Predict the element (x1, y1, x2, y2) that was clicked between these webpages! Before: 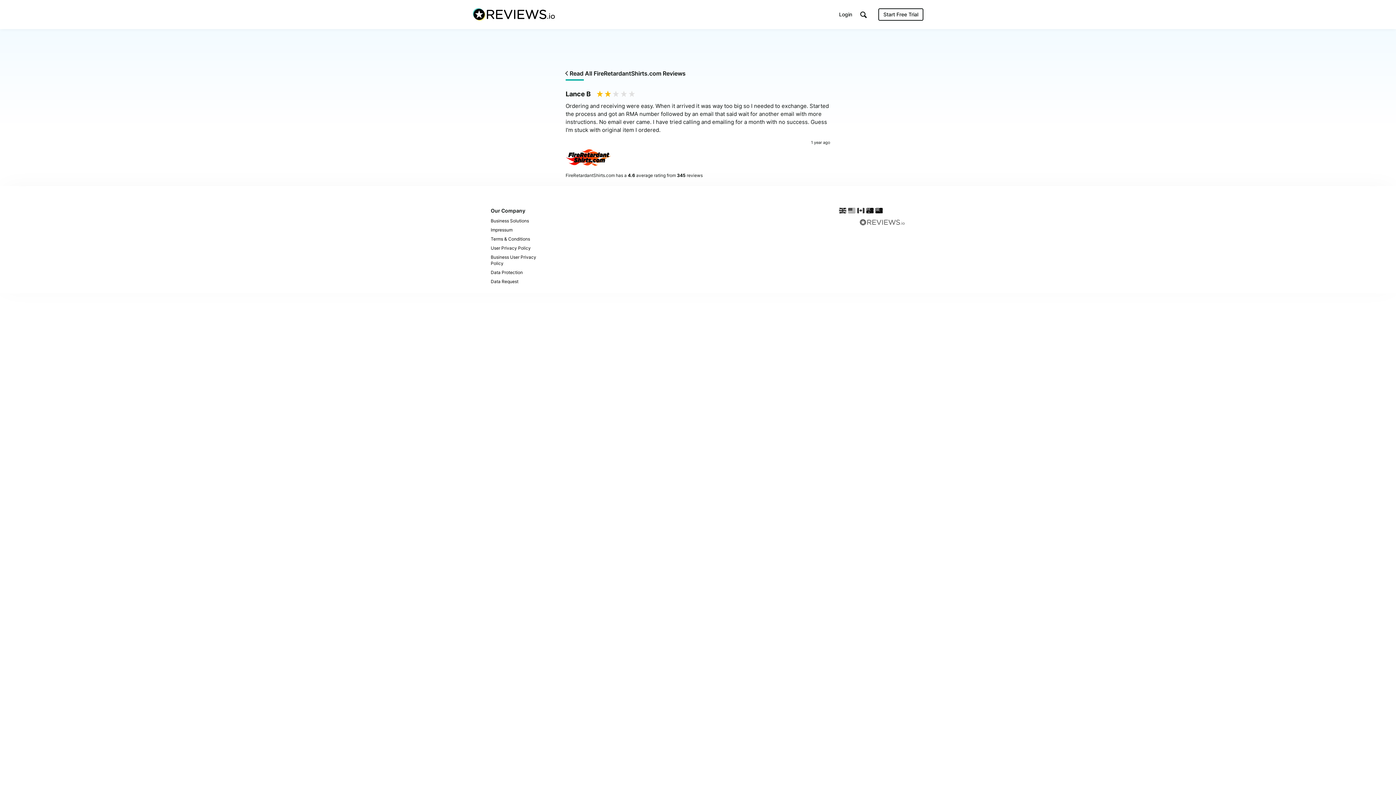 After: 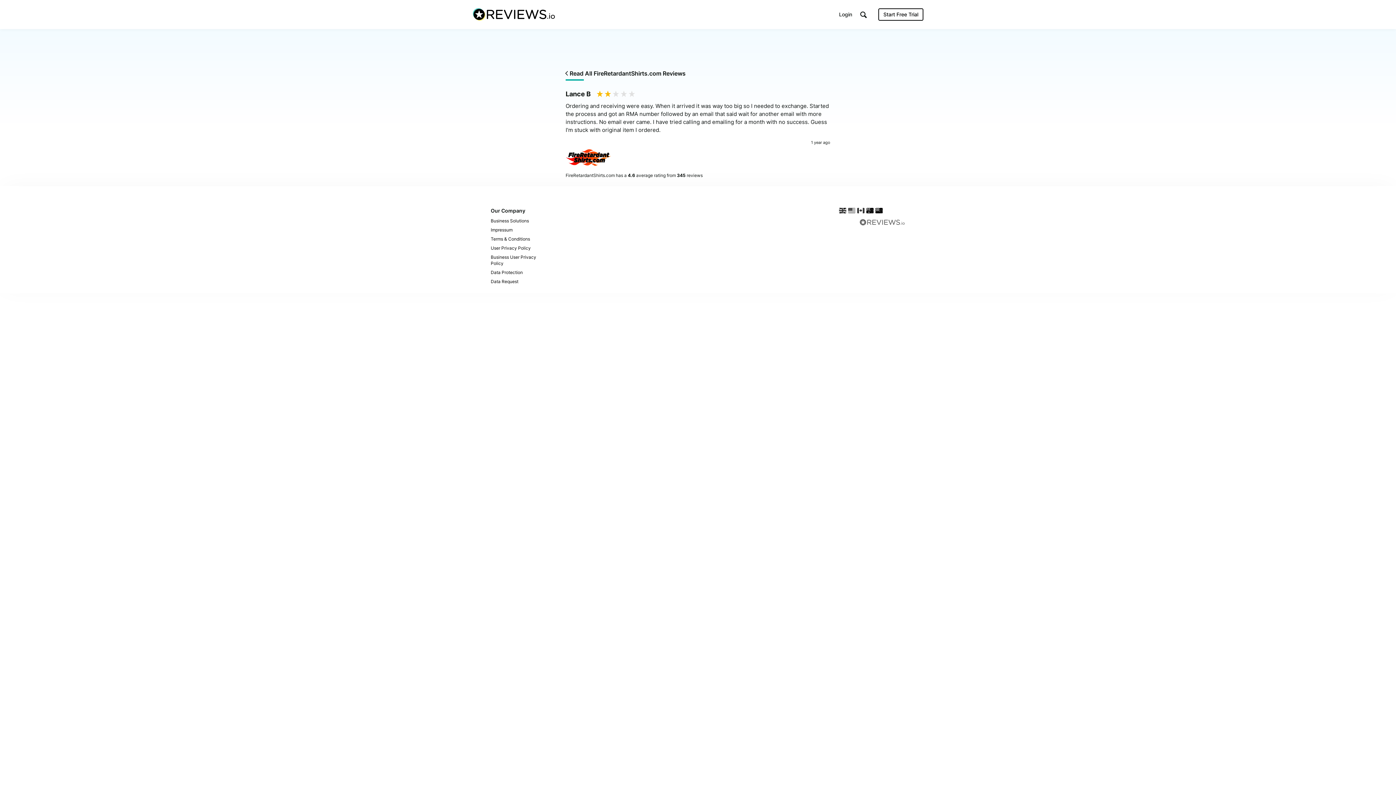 Action: bbox: (878, 8, 923, 20) label: Start Free Trial